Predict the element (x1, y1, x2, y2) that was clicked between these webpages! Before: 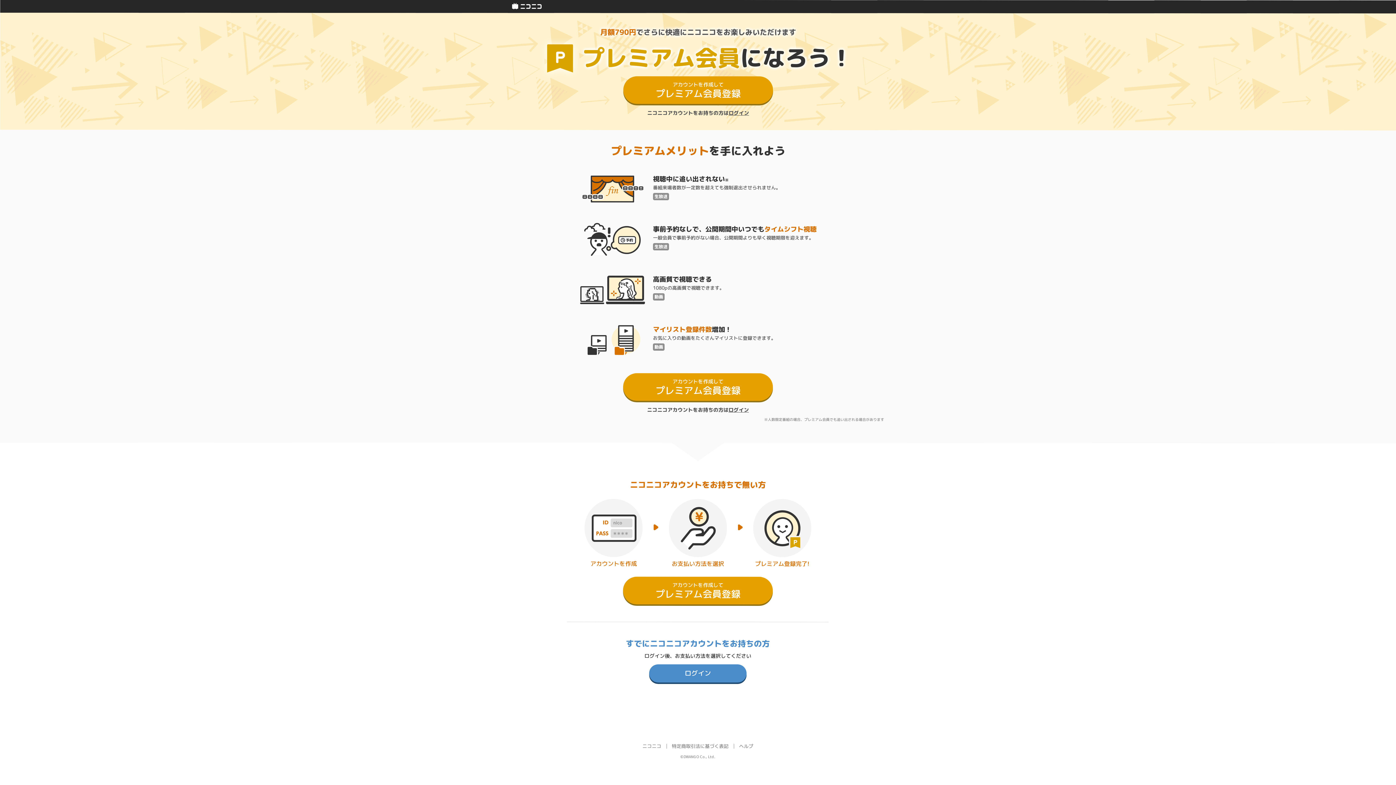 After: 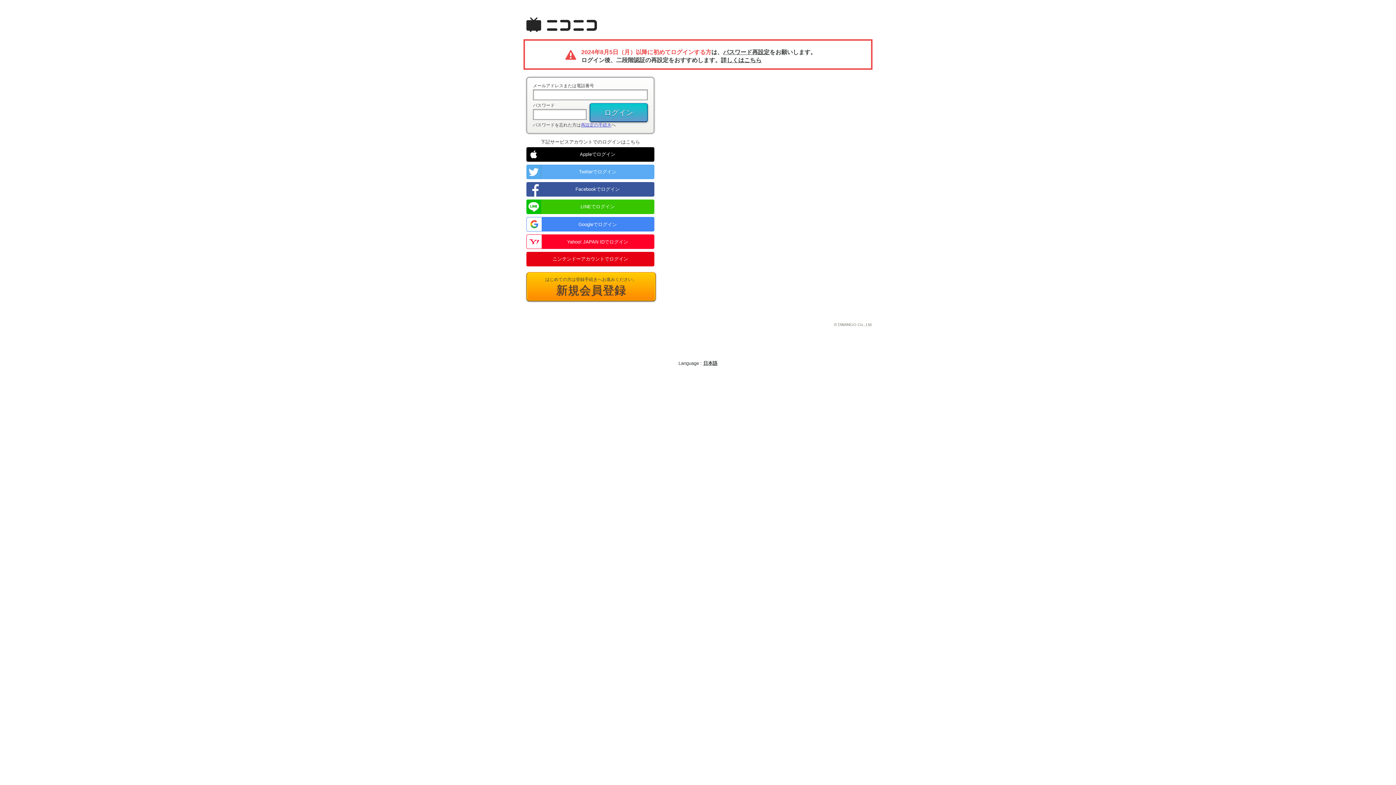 Action: bbox: (649, 664, 746, 682) label: ログイン